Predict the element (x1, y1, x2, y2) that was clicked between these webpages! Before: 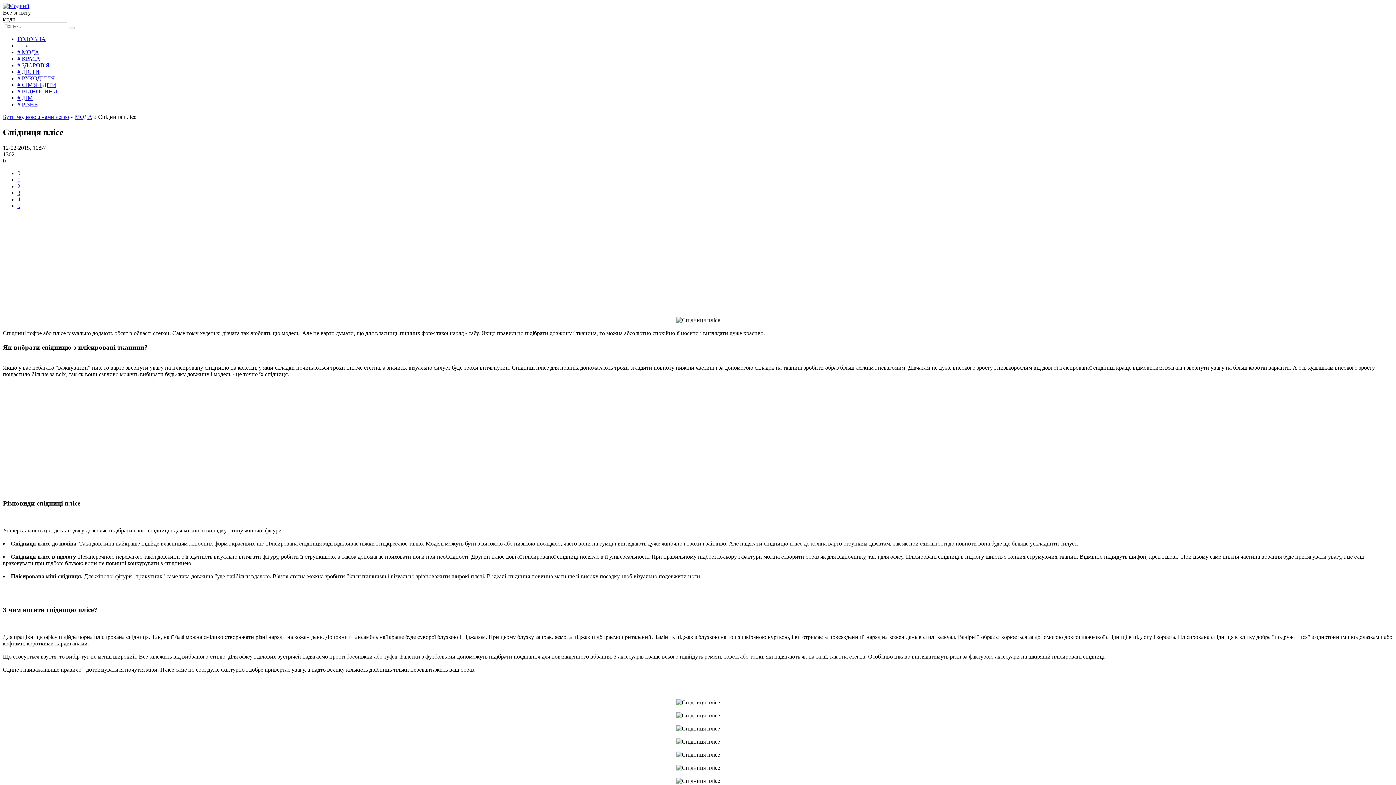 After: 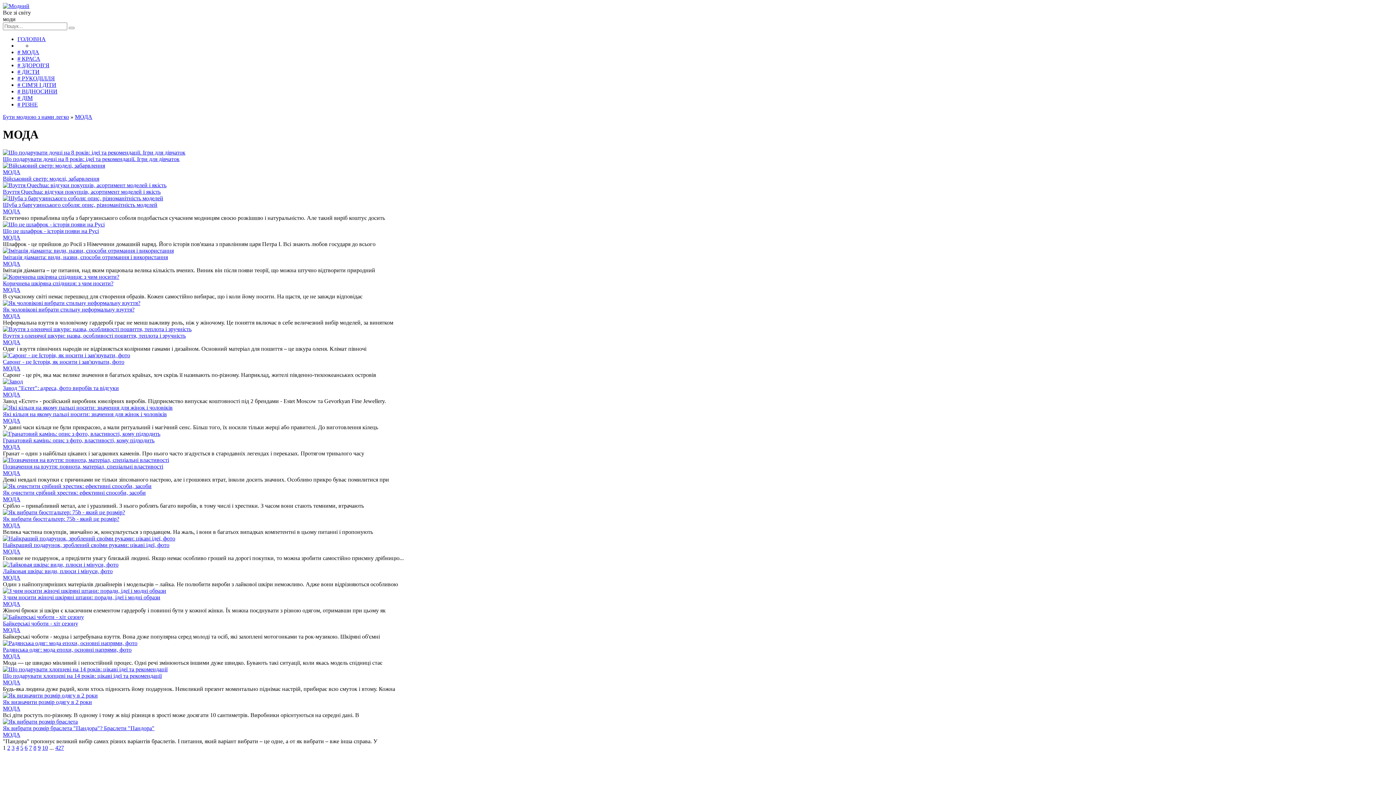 Action: bbox: (17, 49, 39, 55) label: # МОДА